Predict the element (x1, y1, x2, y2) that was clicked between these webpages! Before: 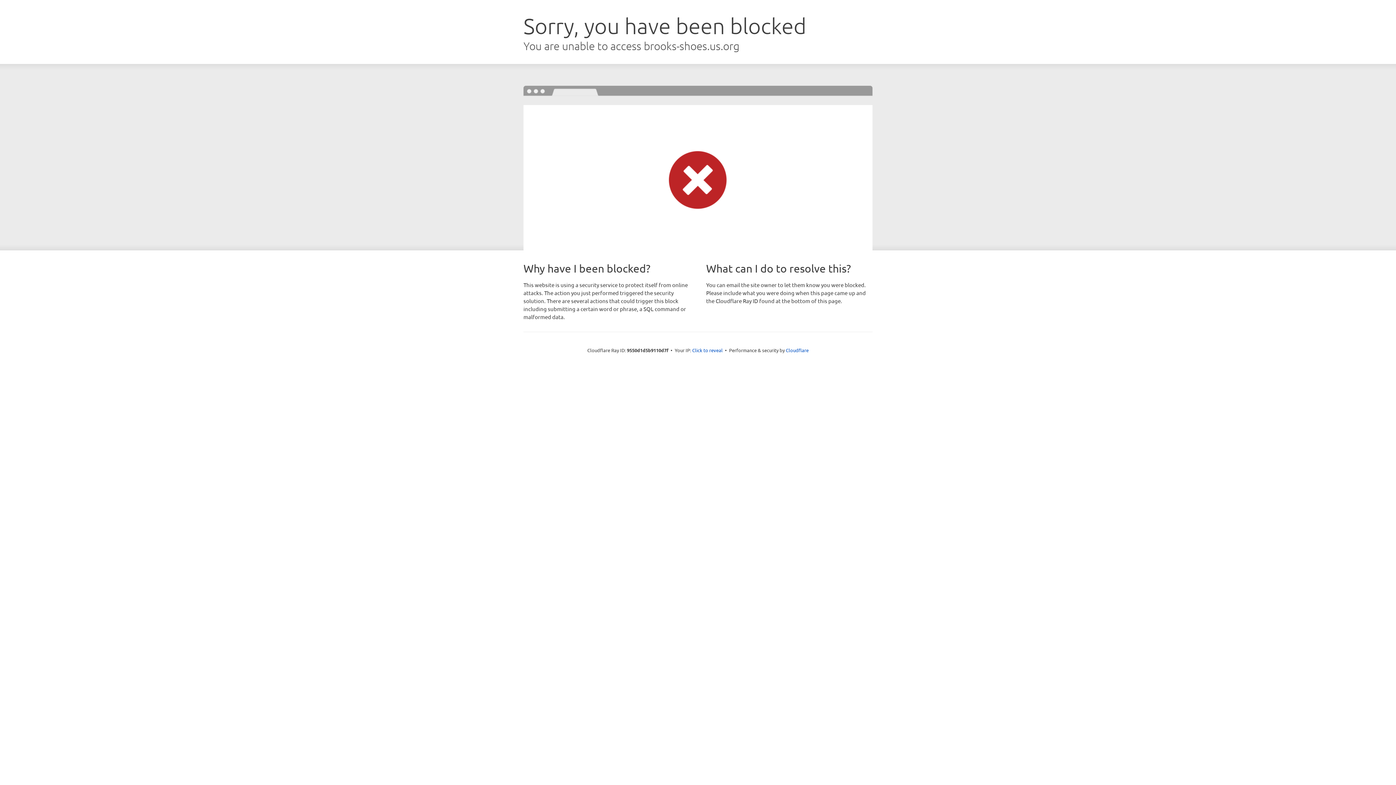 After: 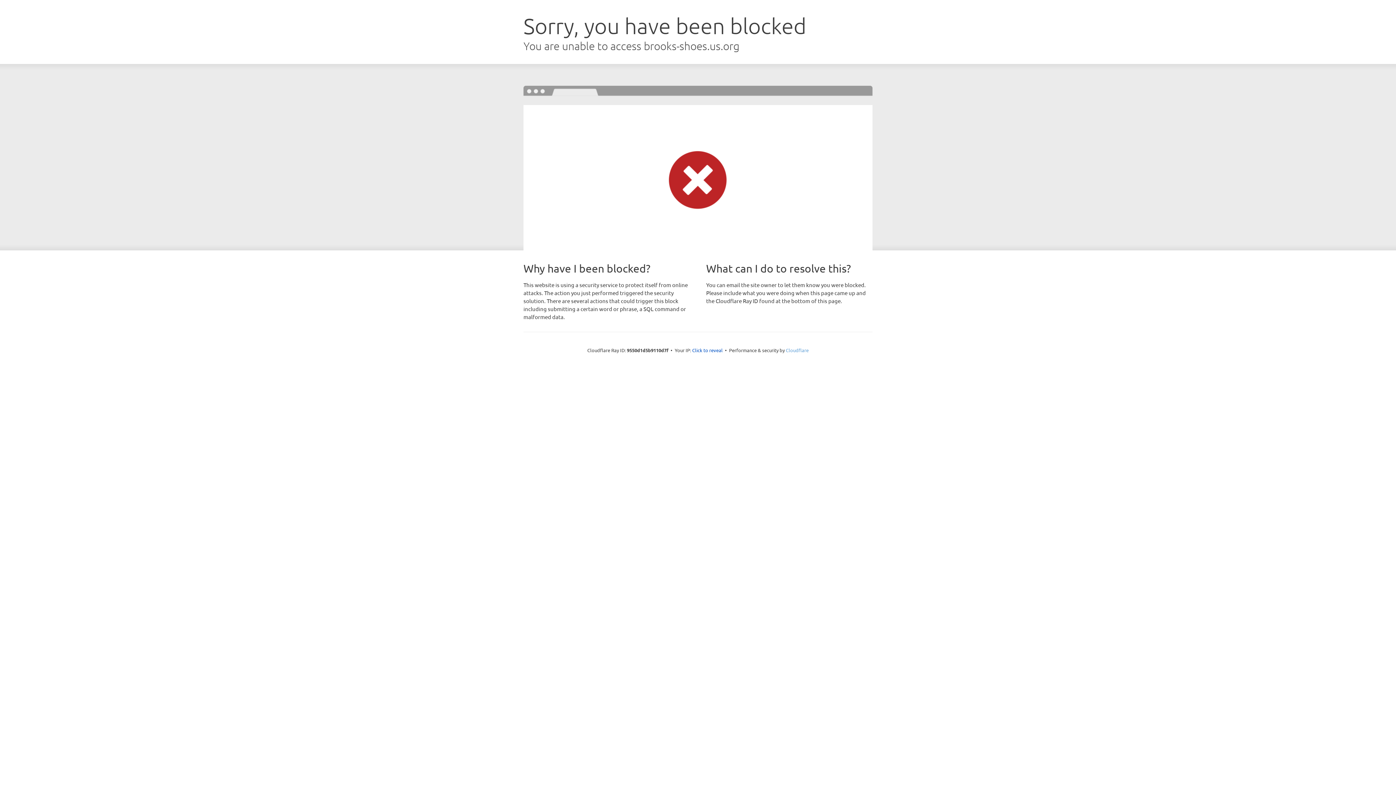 Action: bbox: (786, 347, 808, 353) label: Cloudflare